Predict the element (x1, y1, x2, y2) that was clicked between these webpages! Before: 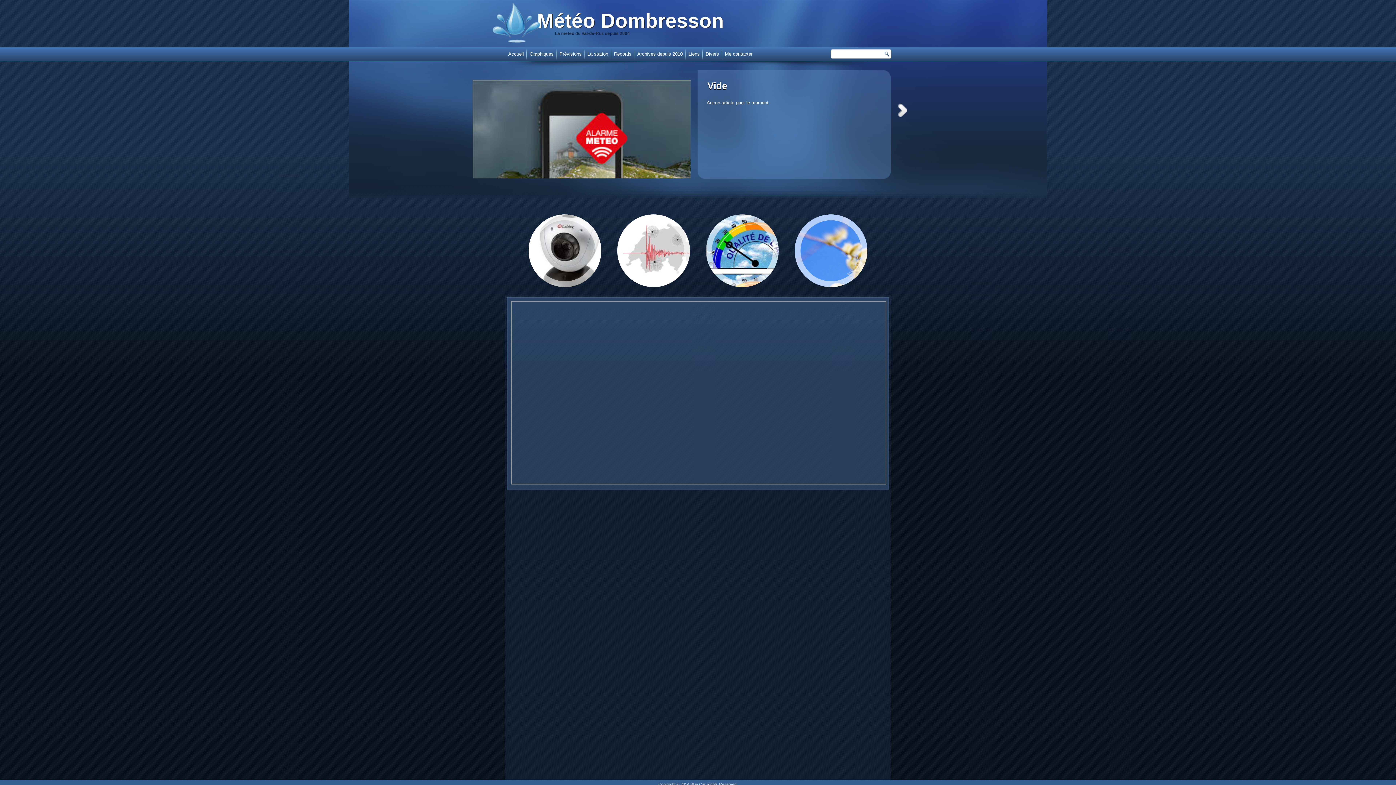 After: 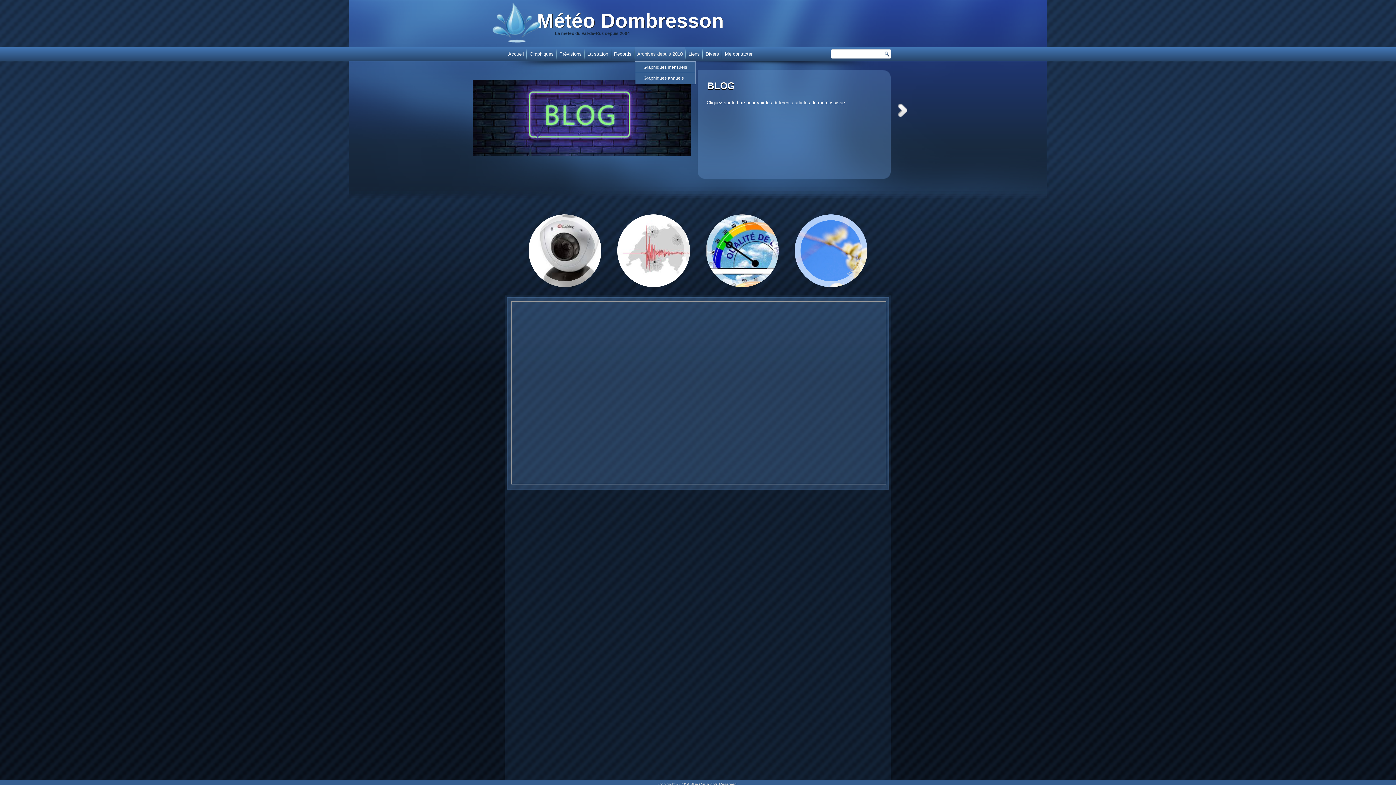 Action: label: Archives depuis 2010 bbox: (634, 47, 685, 61)